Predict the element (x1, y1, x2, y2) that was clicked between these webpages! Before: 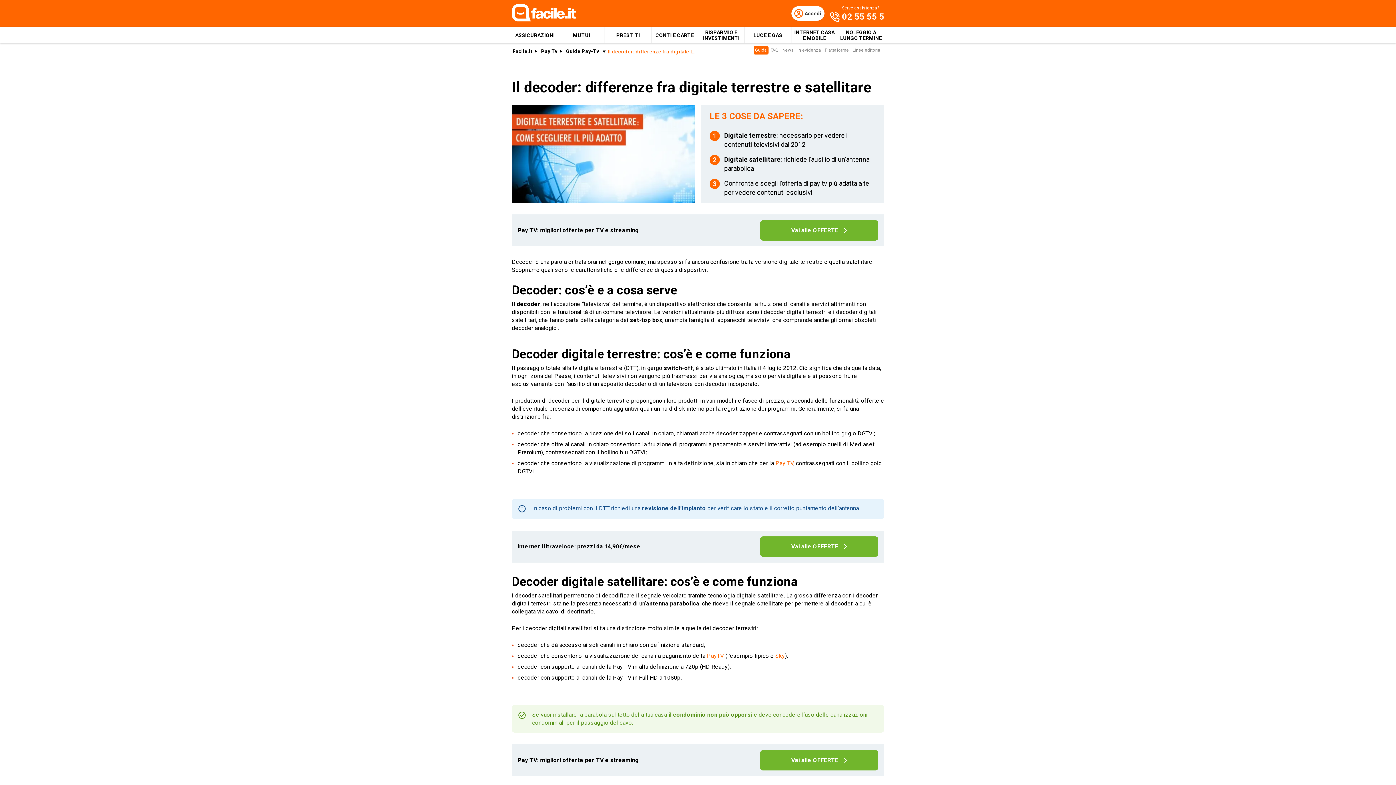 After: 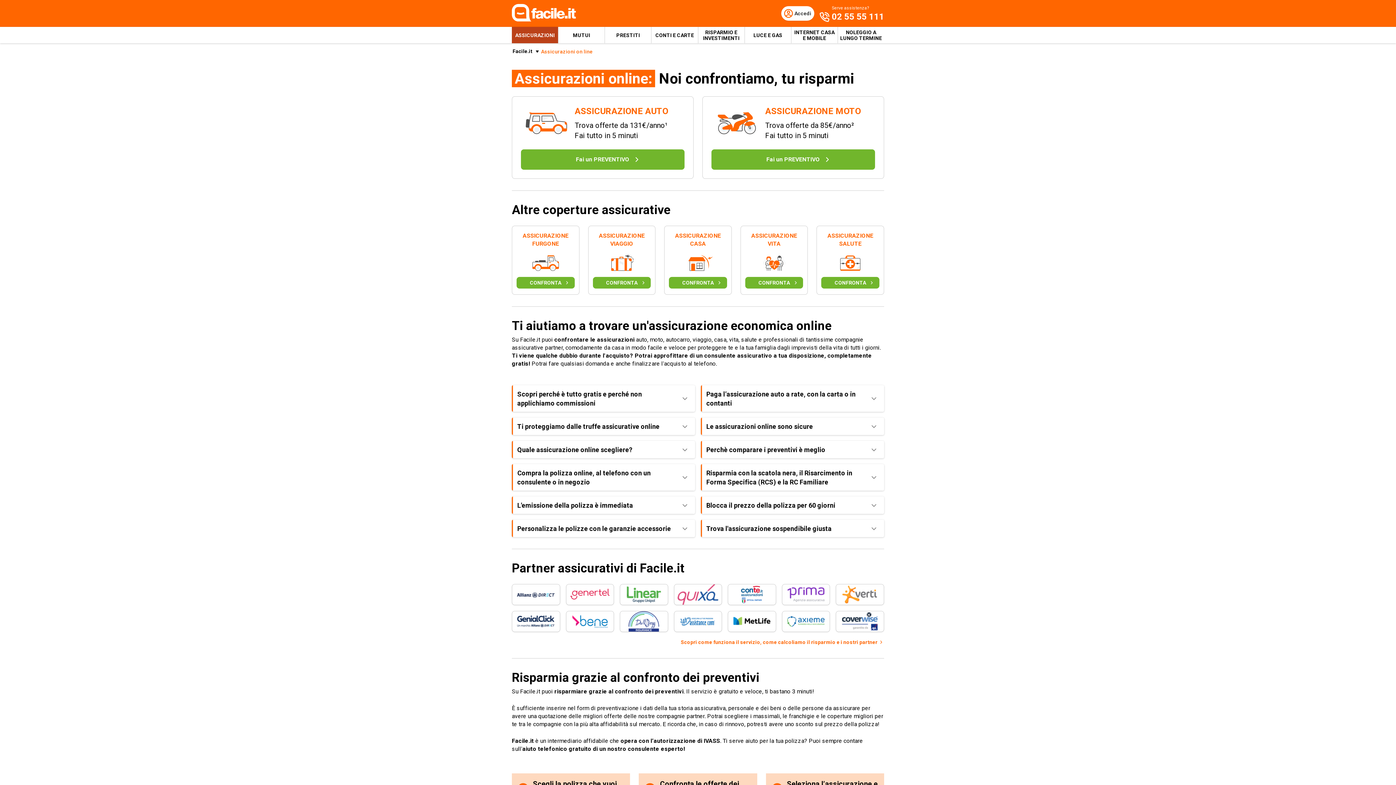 Action: bbox: (512, 26, 558, 43) label: ASSICURAZIONI